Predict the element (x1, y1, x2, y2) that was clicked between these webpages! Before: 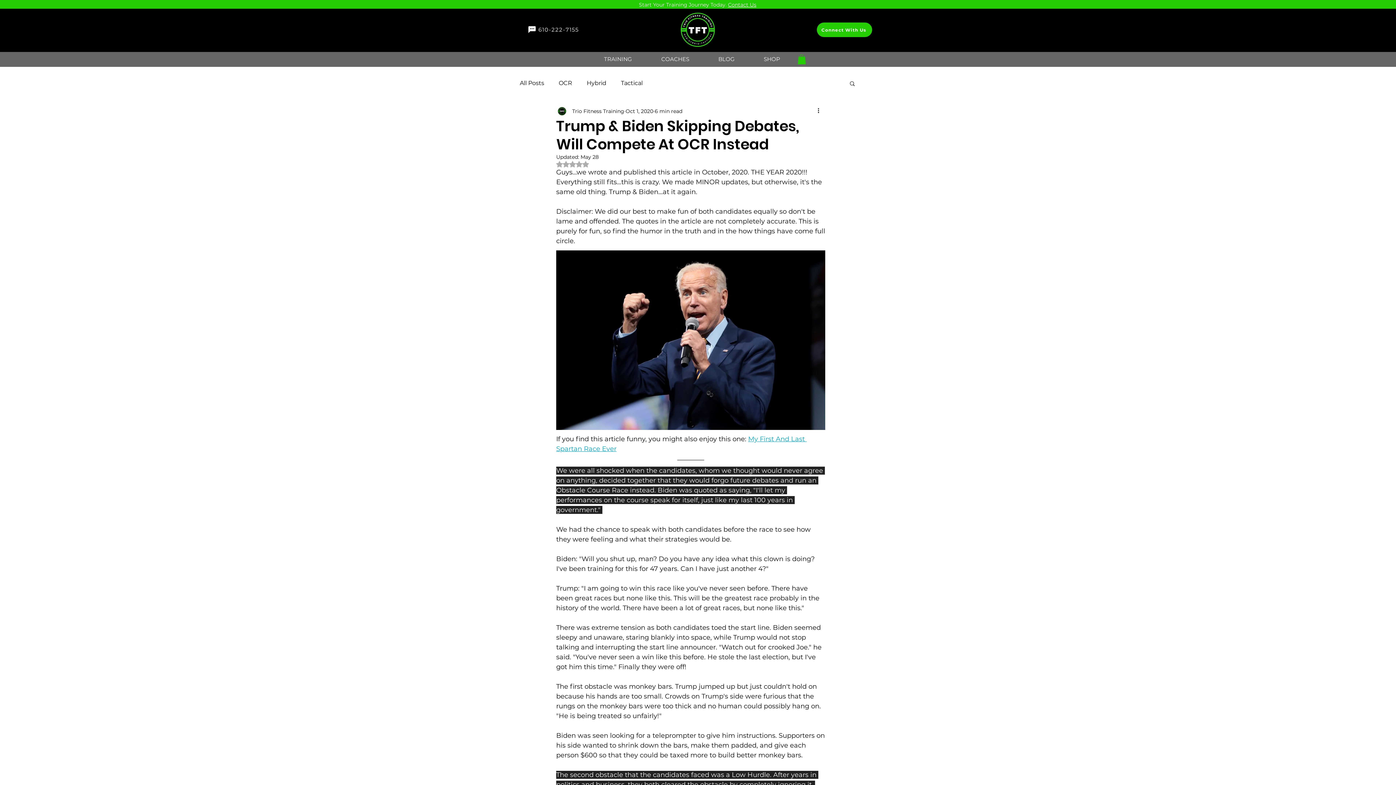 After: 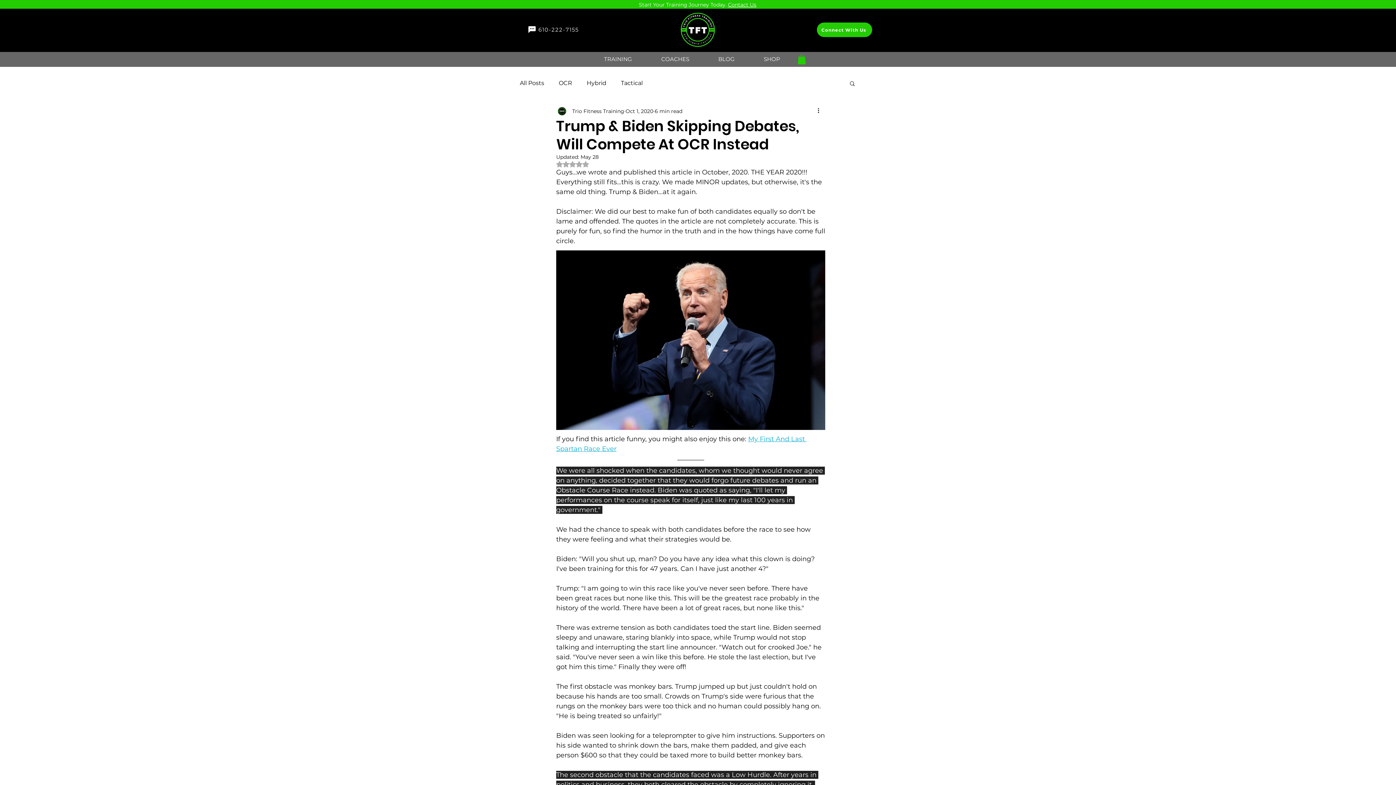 Action: label: 610-222-7155 bbox: (523, 19, 582, 40)